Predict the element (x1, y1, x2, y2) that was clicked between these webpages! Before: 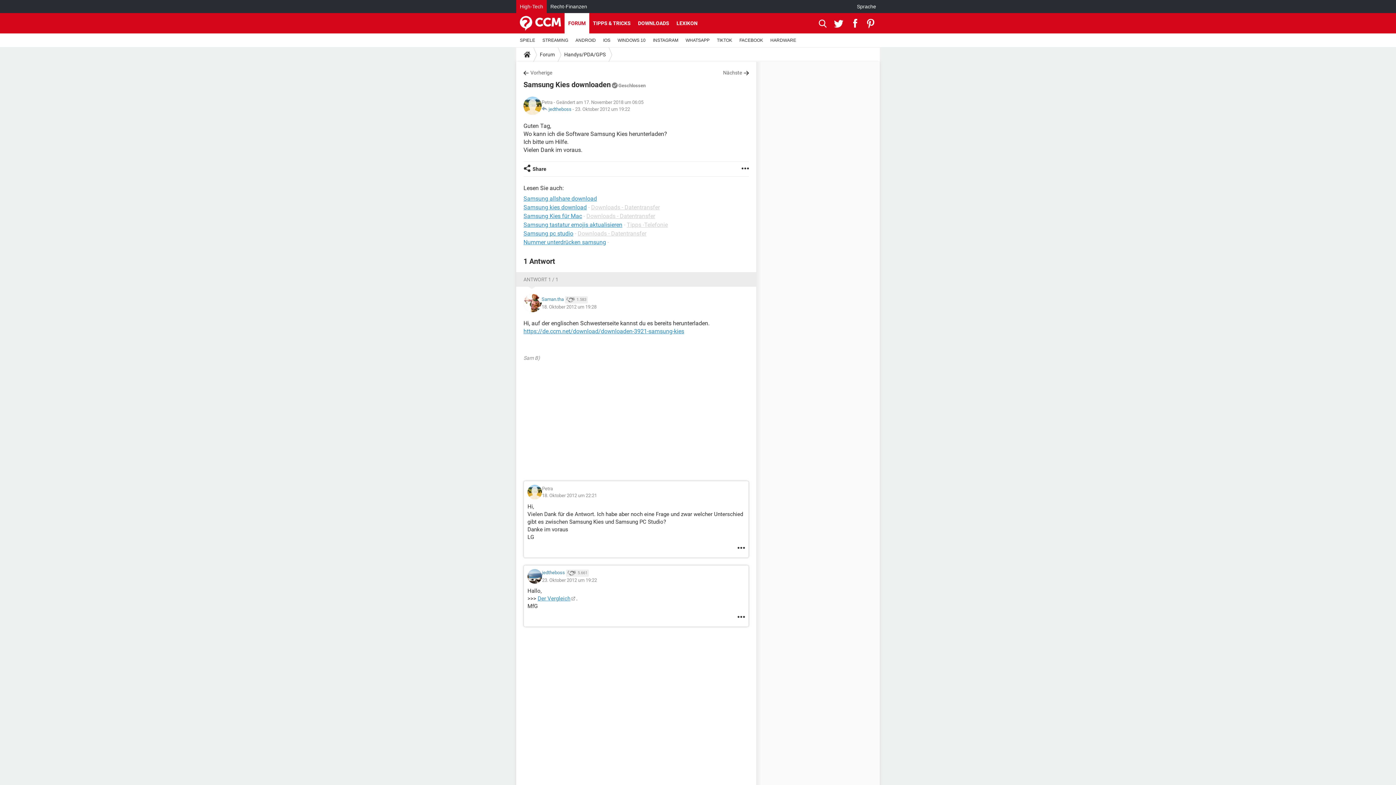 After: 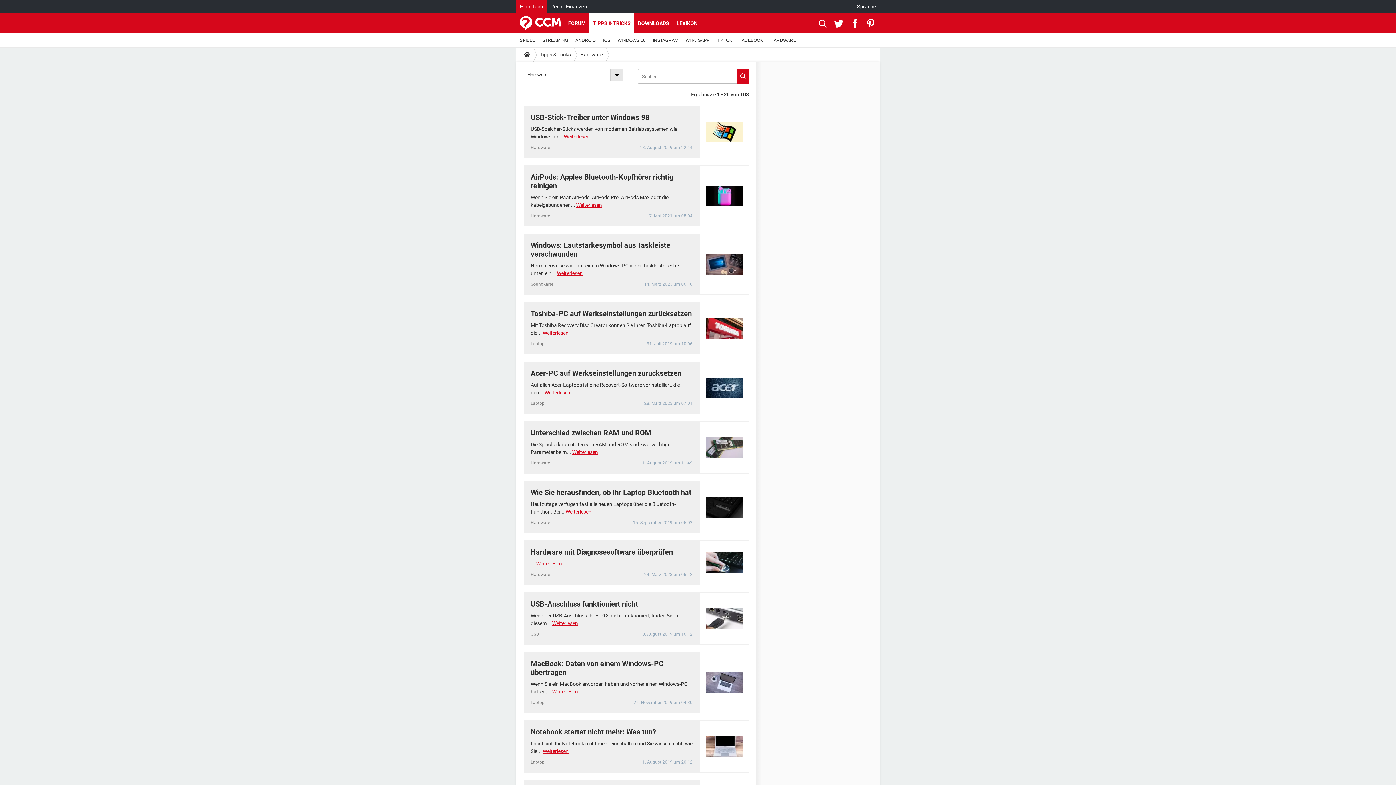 Action: label: HARDWARE bbox: (766, 33, 800, 47)